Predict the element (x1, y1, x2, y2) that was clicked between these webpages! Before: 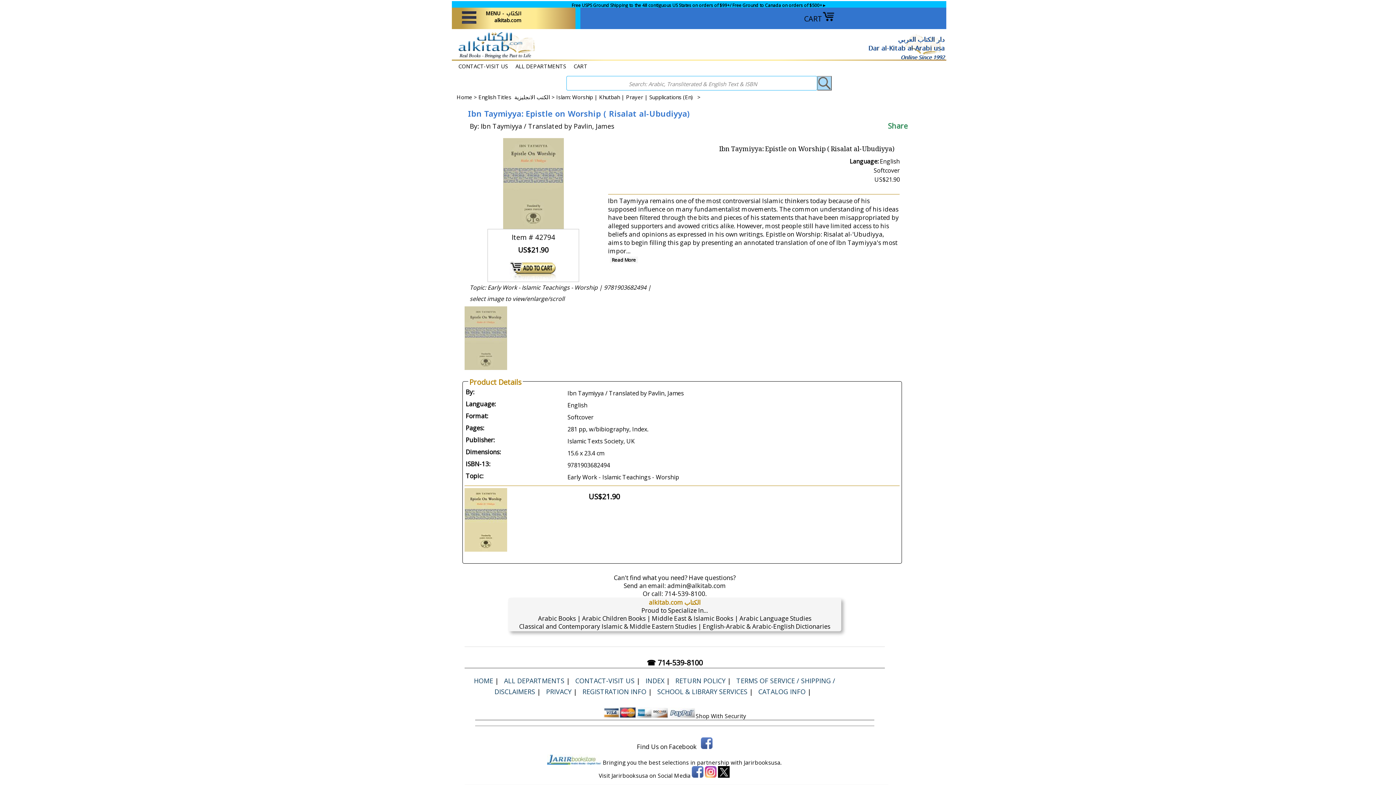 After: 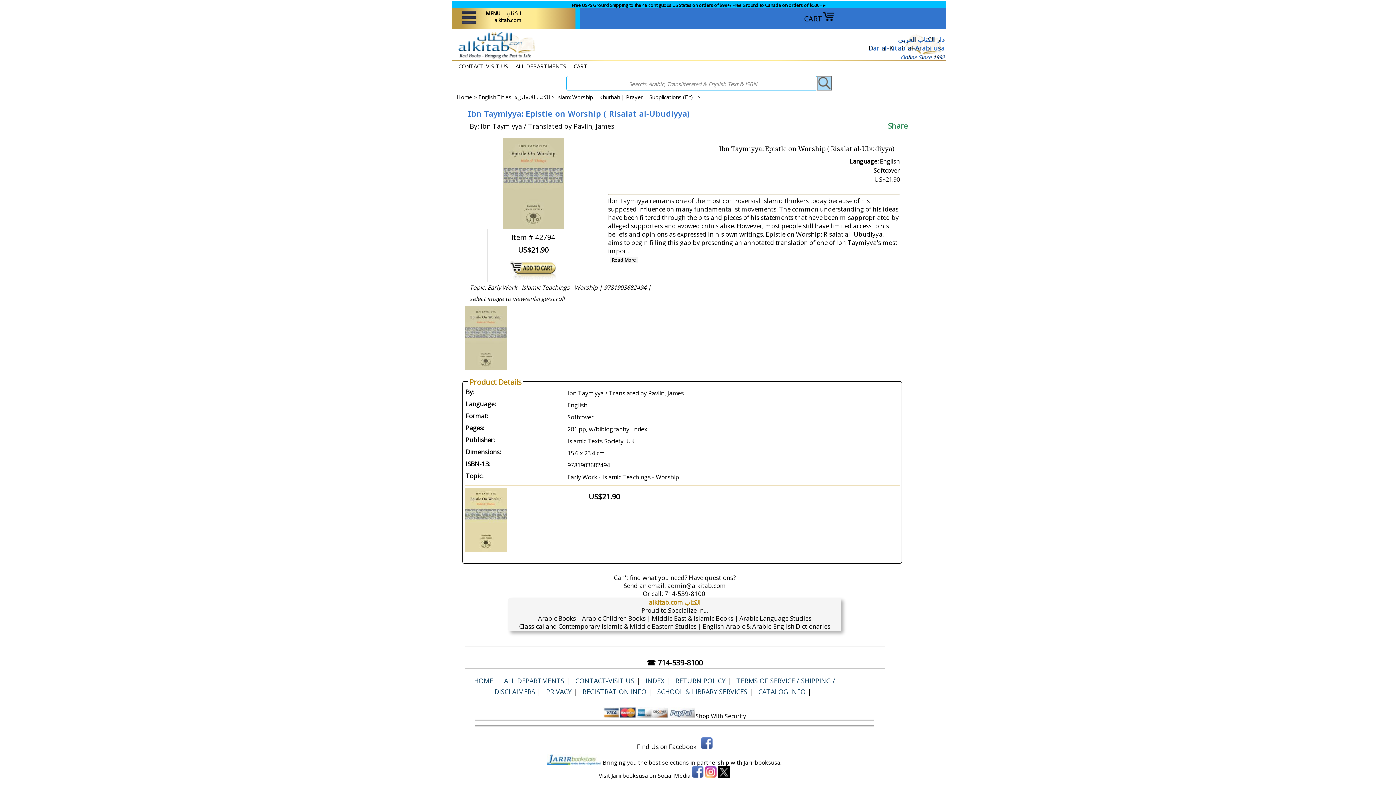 Action: bbox: (705, 772, 716, 779)